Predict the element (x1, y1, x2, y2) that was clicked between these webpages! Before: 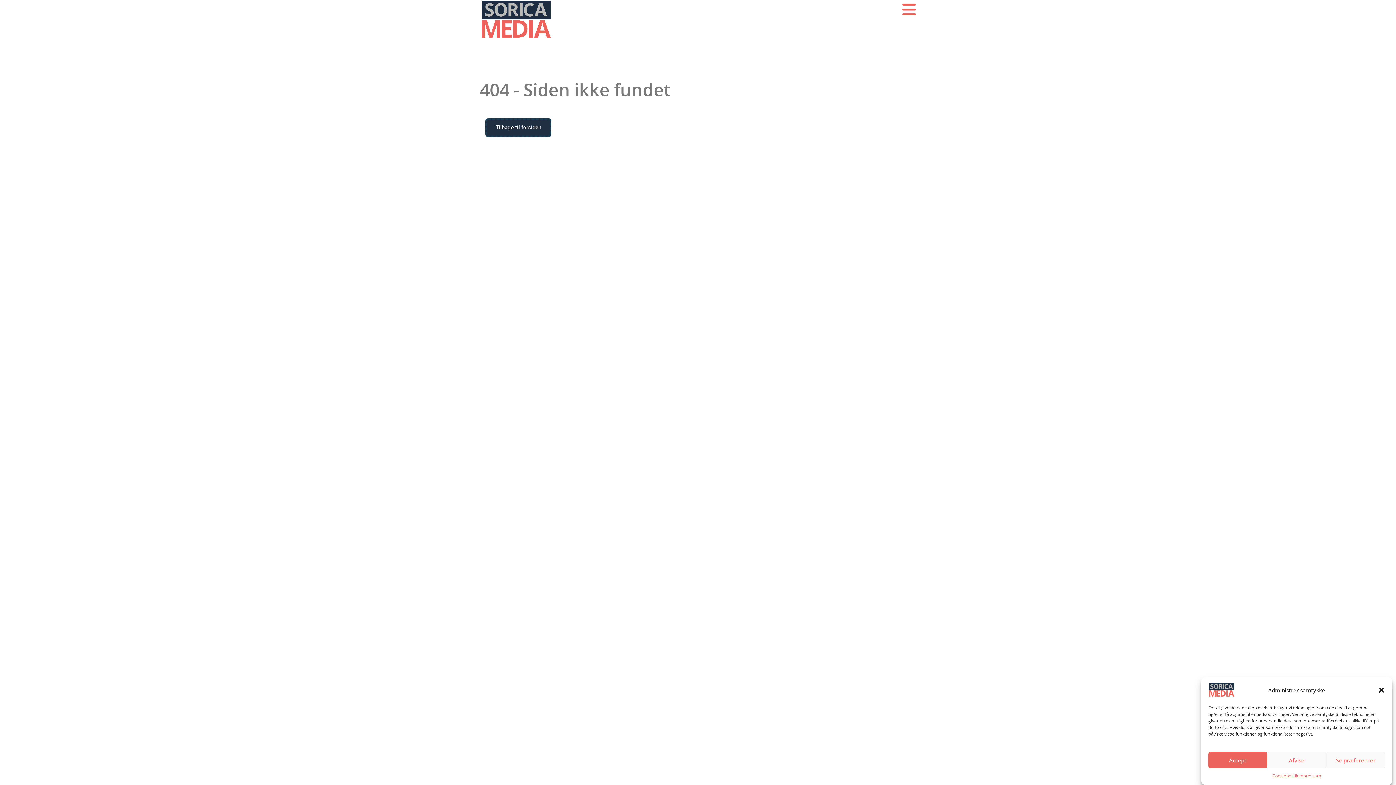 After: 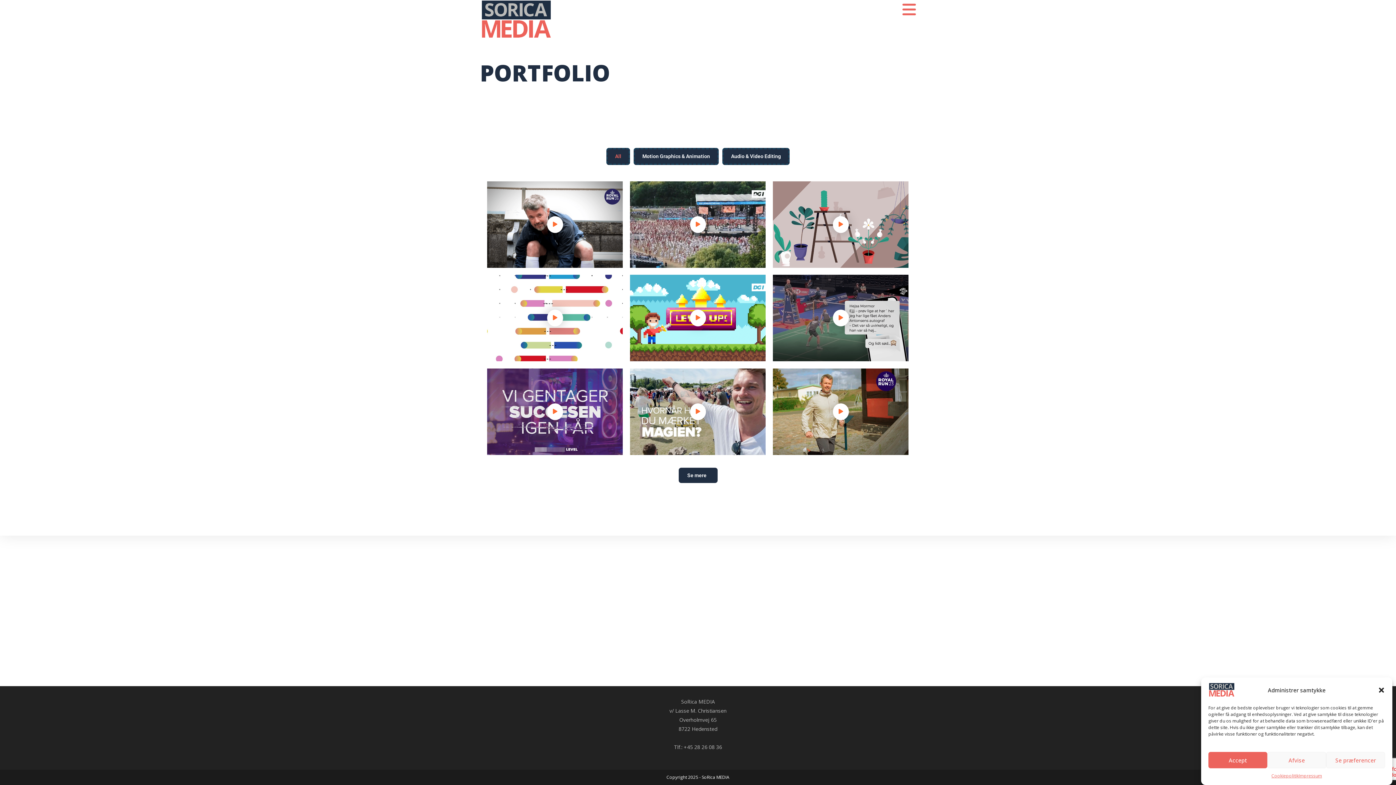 Action: bbox: (1208, 686, 1235, 693)